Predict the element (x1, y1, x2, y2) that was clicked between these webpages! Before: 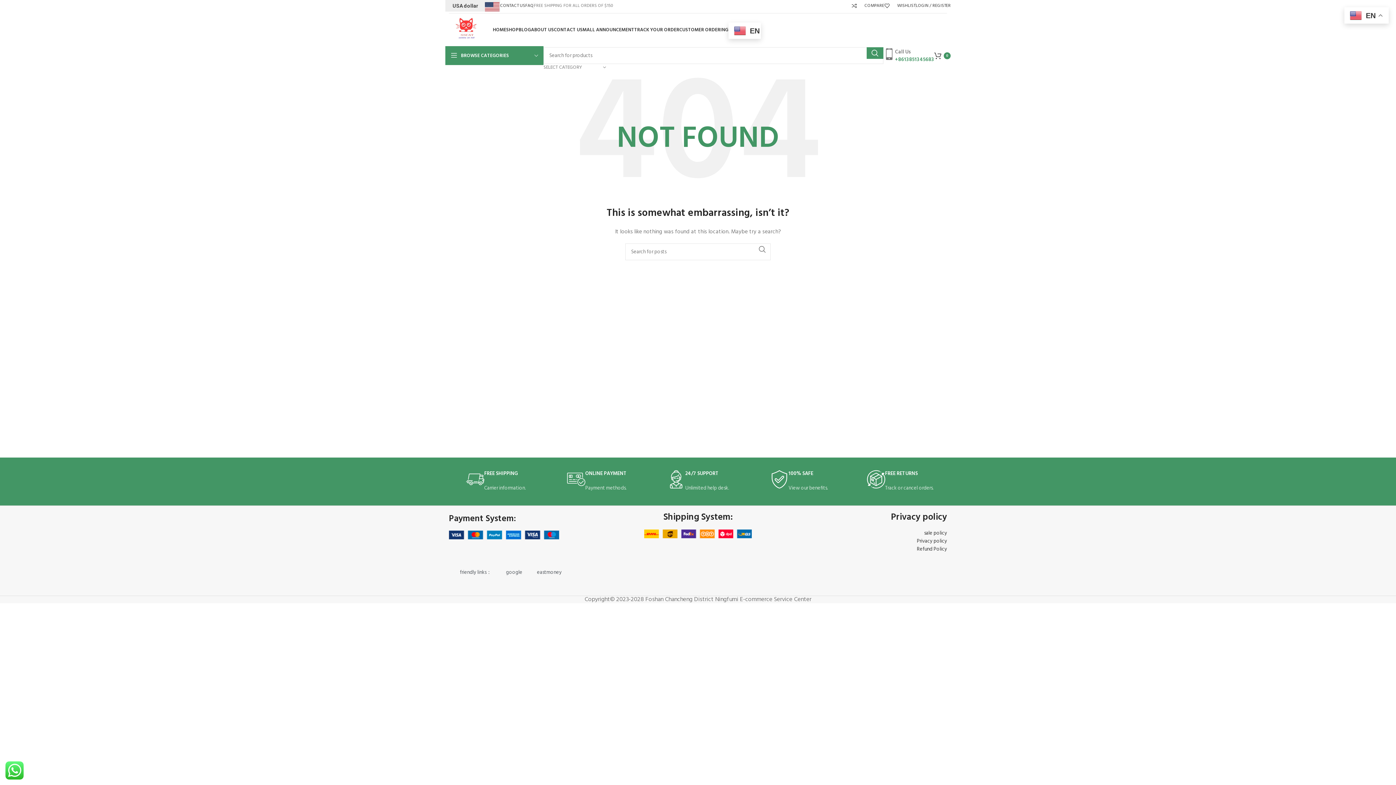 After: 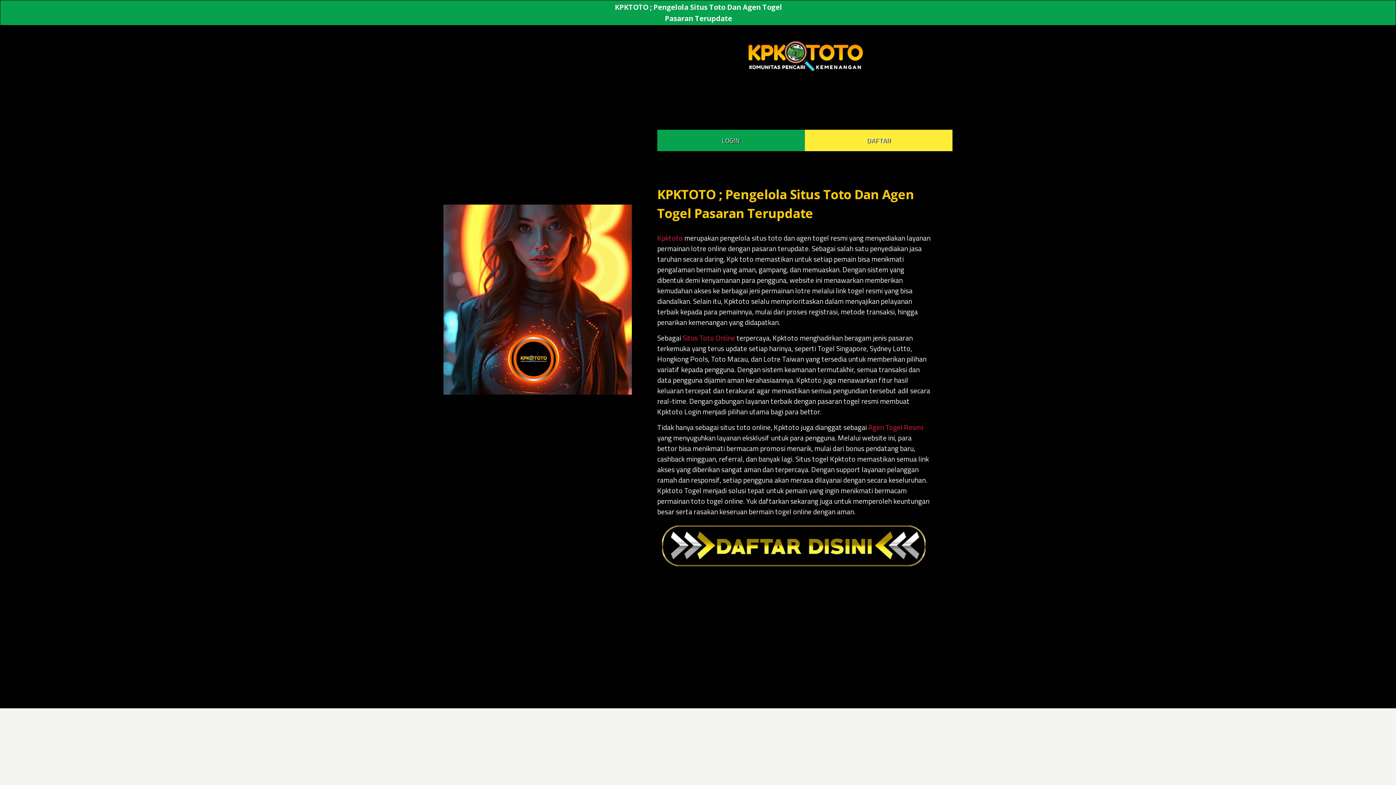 Action: bbox: (500, -1, 525, 12) label: CONTACT US